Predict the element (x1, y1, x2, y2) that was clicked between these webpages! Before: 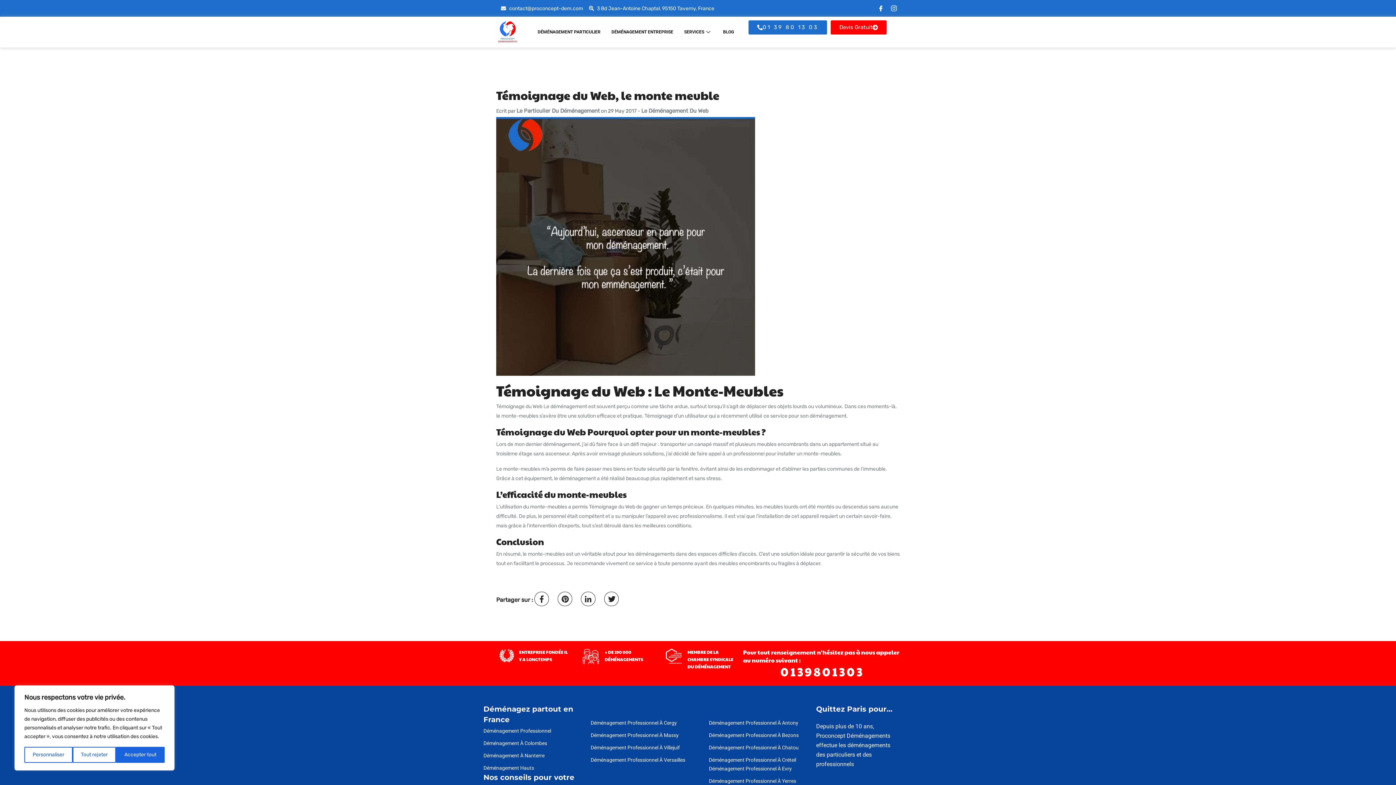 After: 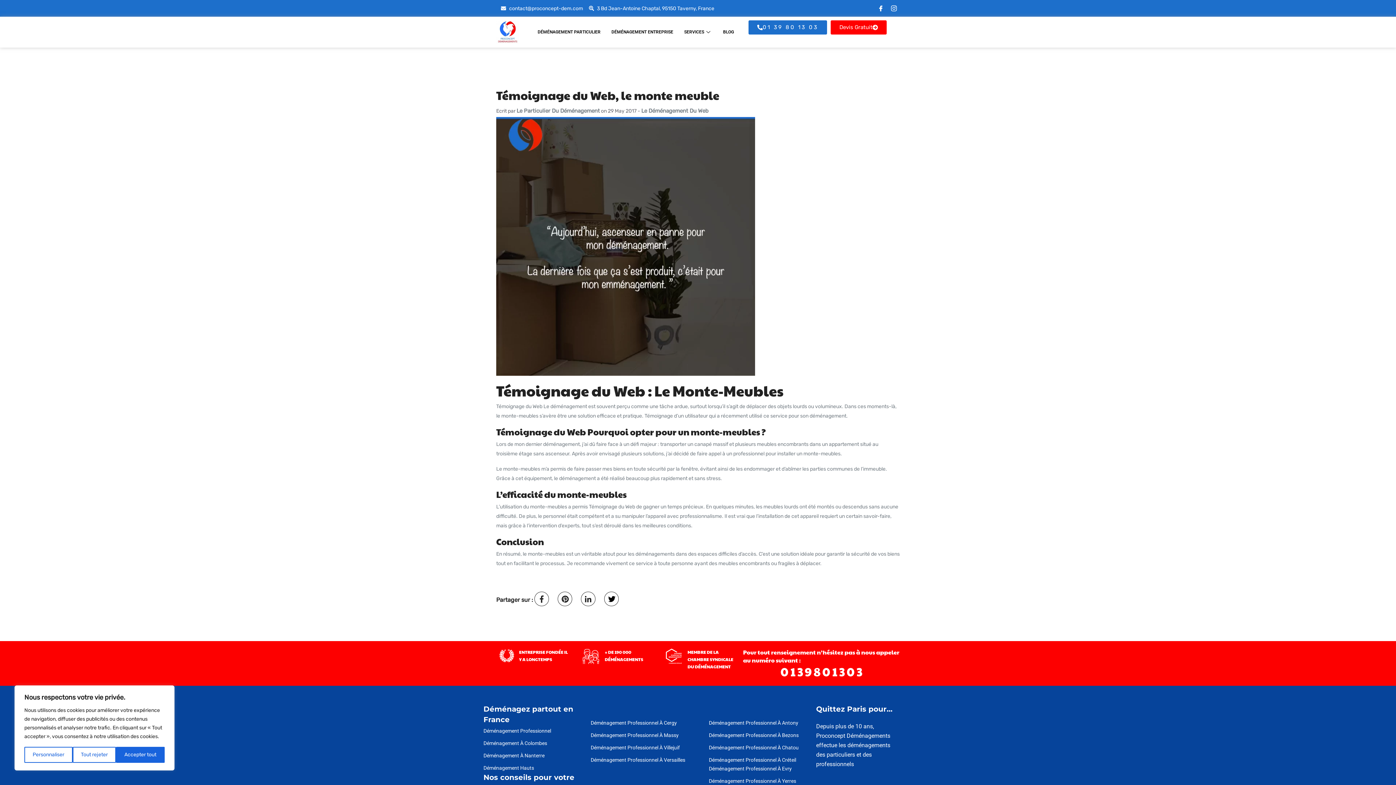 Action: bbox: (604, 596, 626, 603)